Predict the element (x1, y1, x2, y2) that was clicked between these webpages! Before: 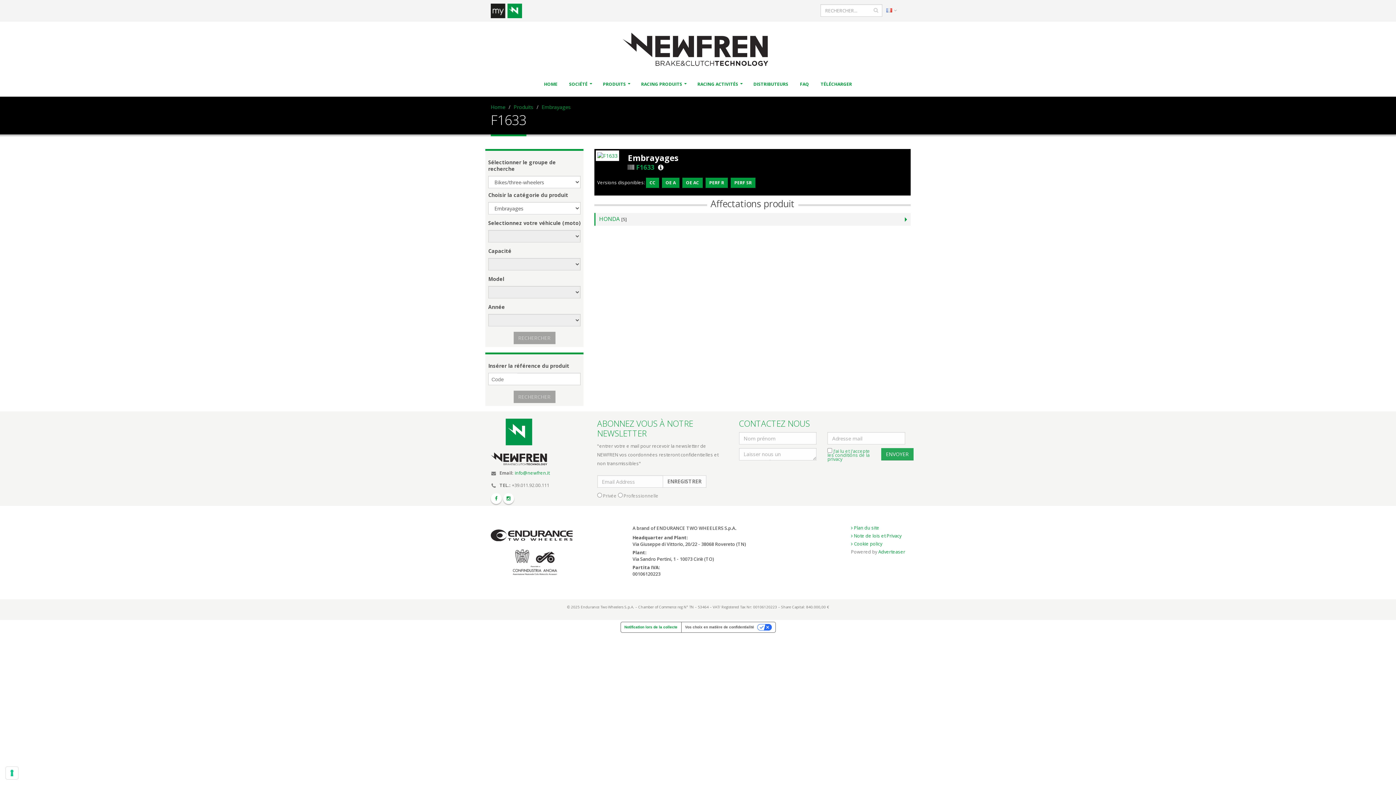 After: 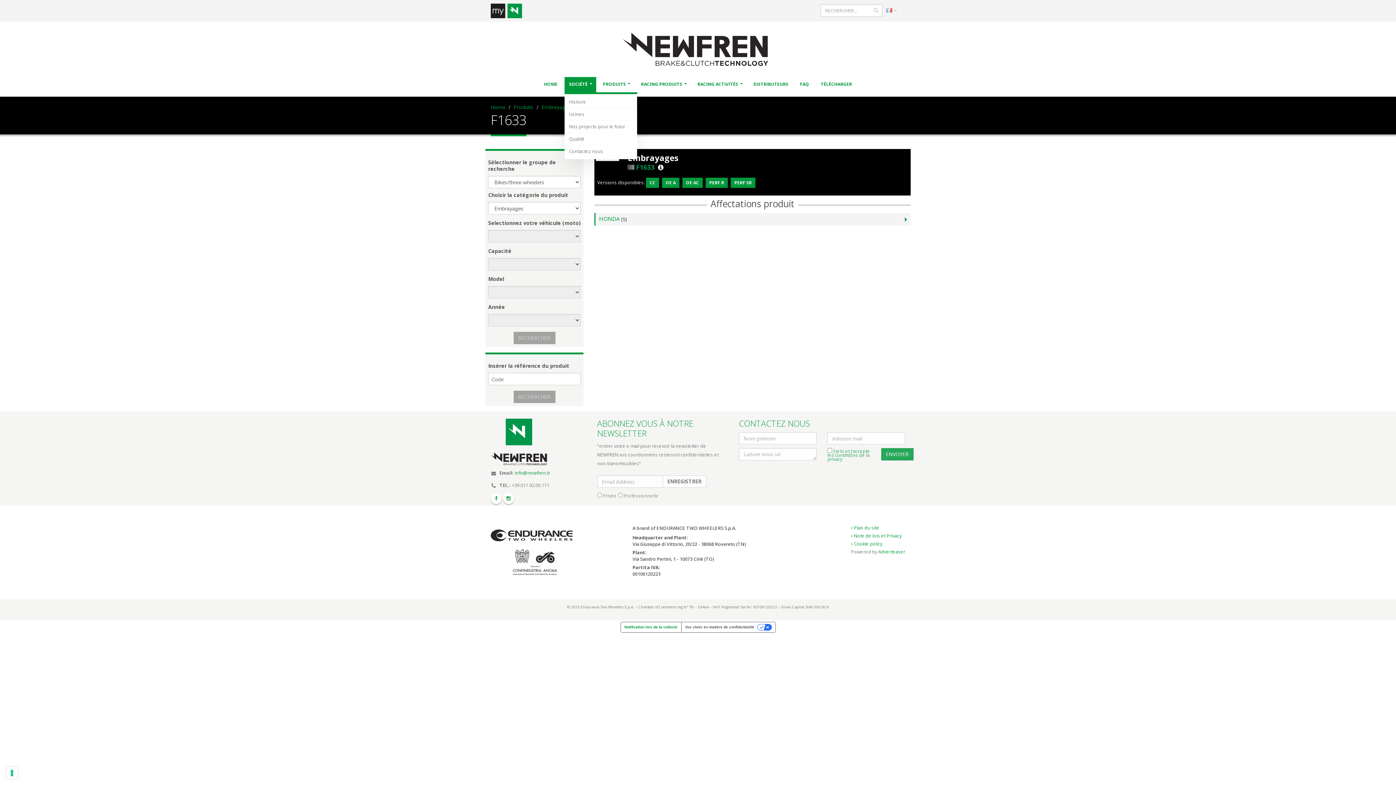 Action: bbox: (564, 77, 596, 91) label: SOCIÉTÉ